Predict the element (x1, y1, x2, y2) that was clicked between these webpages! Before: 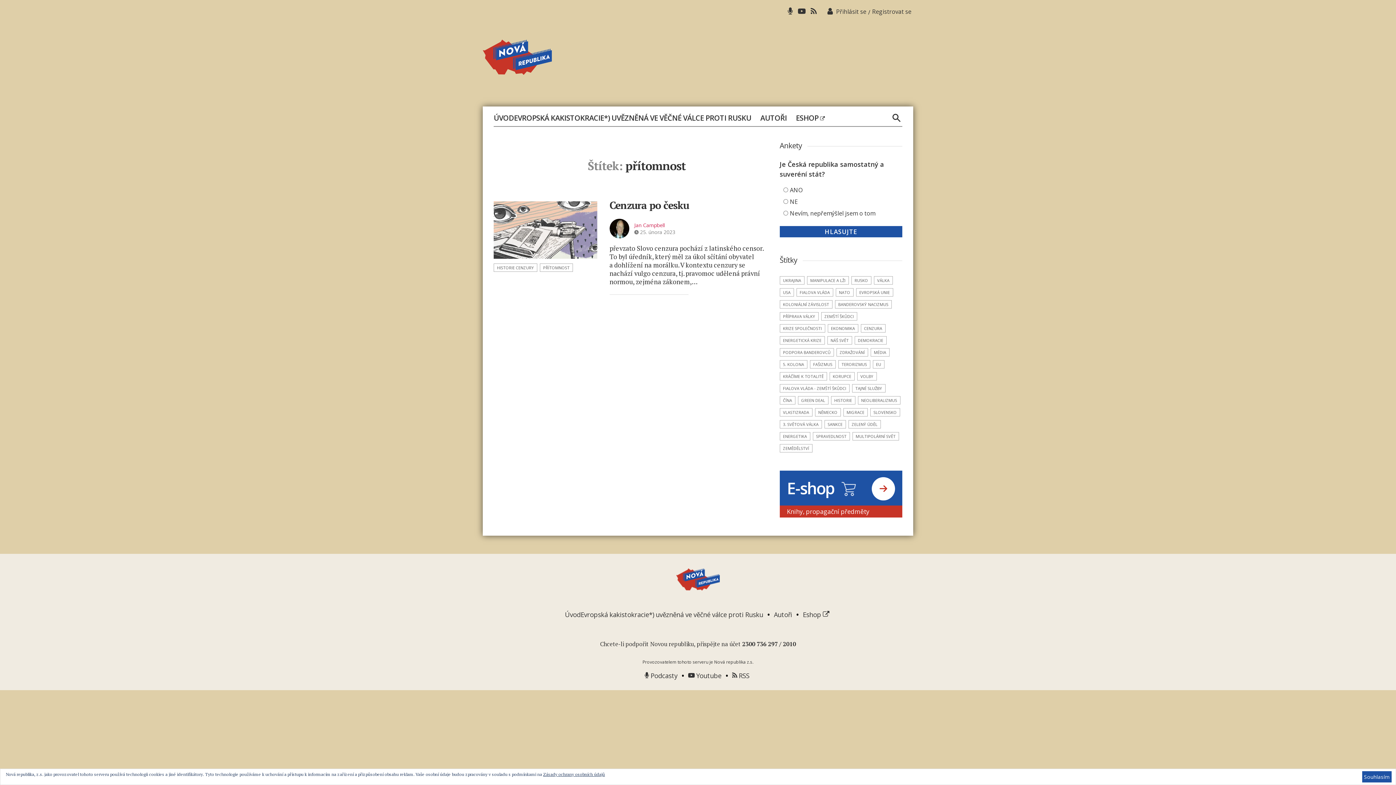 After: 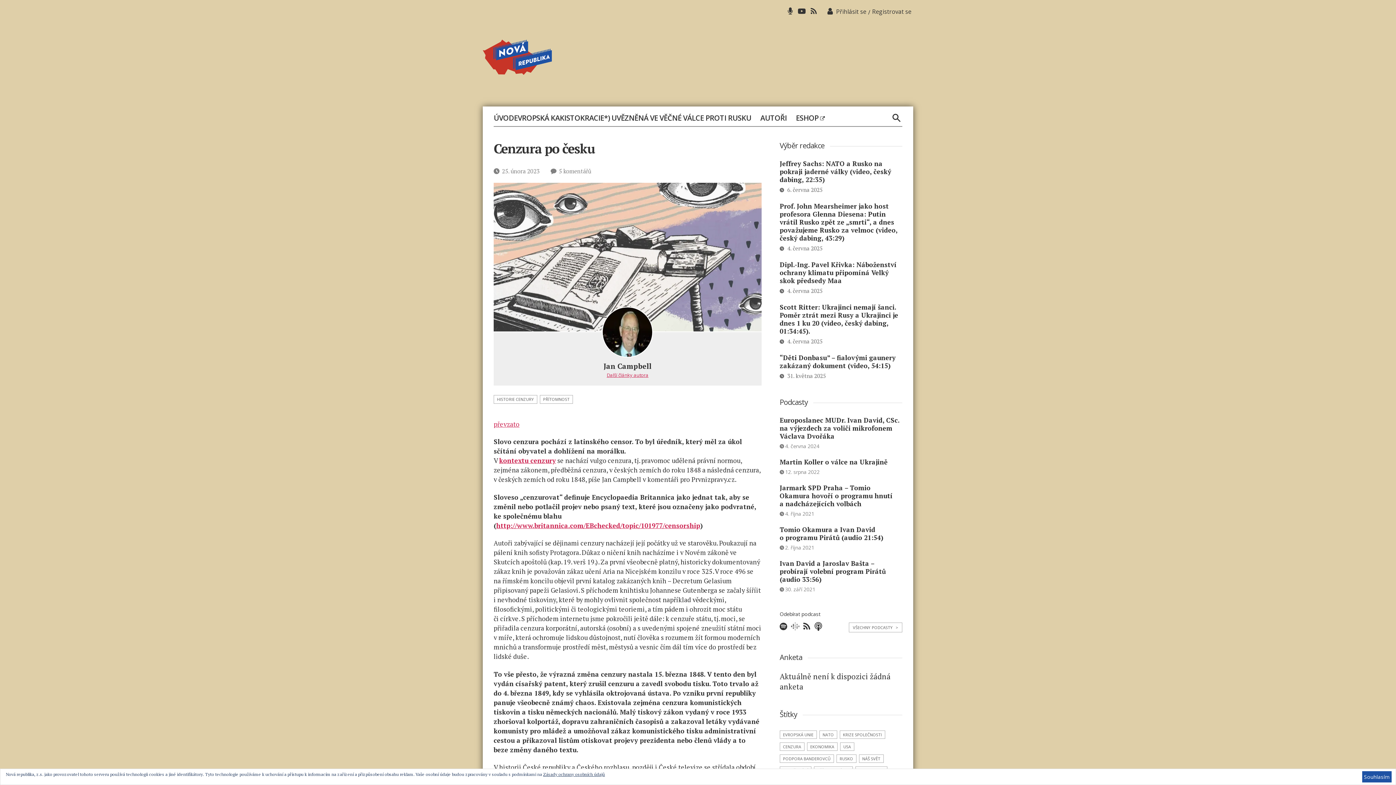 Action: bbox: (609, 198, 689, 212) label: Cenzura po česku